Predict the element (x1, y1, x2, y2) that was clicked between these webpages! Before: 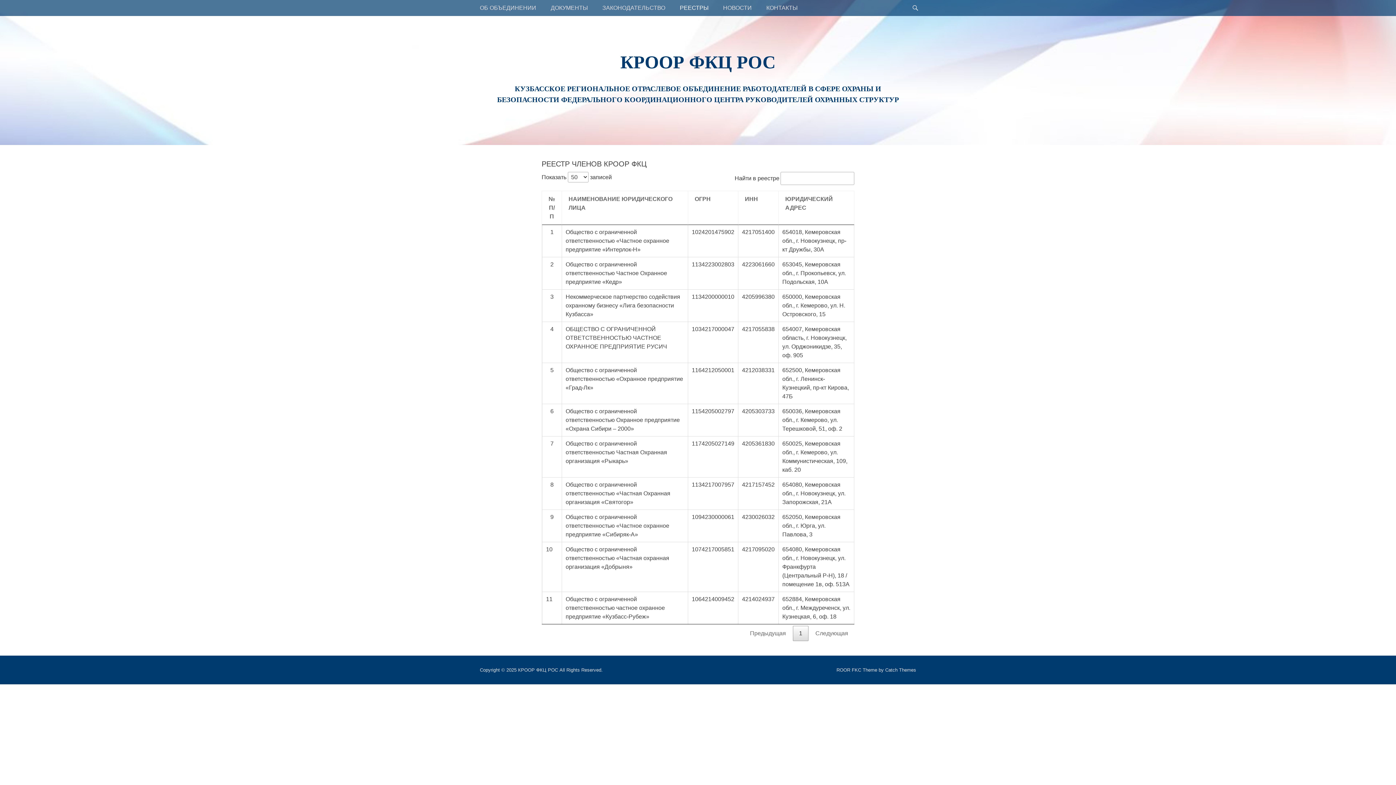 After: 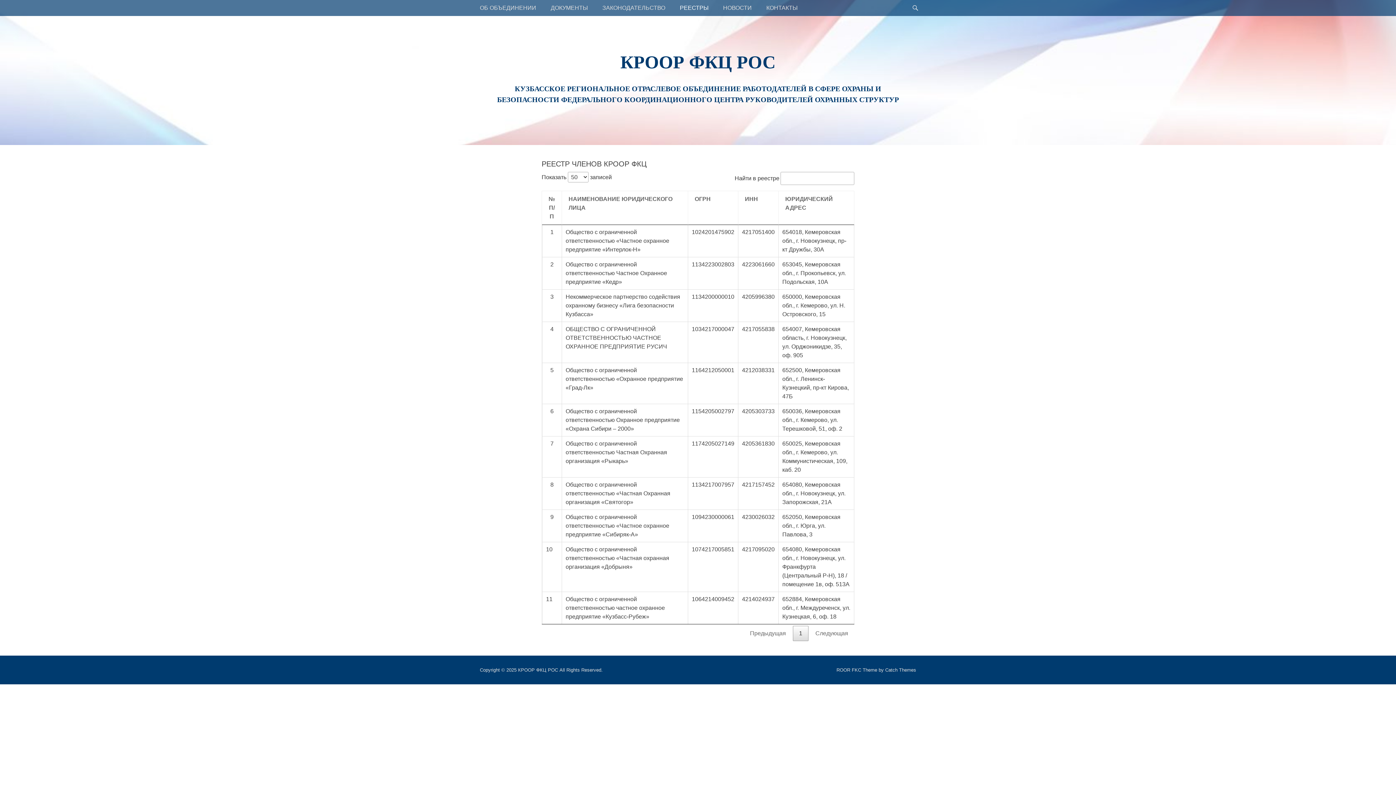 Action: label: Следующая bbox: (809, 626, 854, 641)